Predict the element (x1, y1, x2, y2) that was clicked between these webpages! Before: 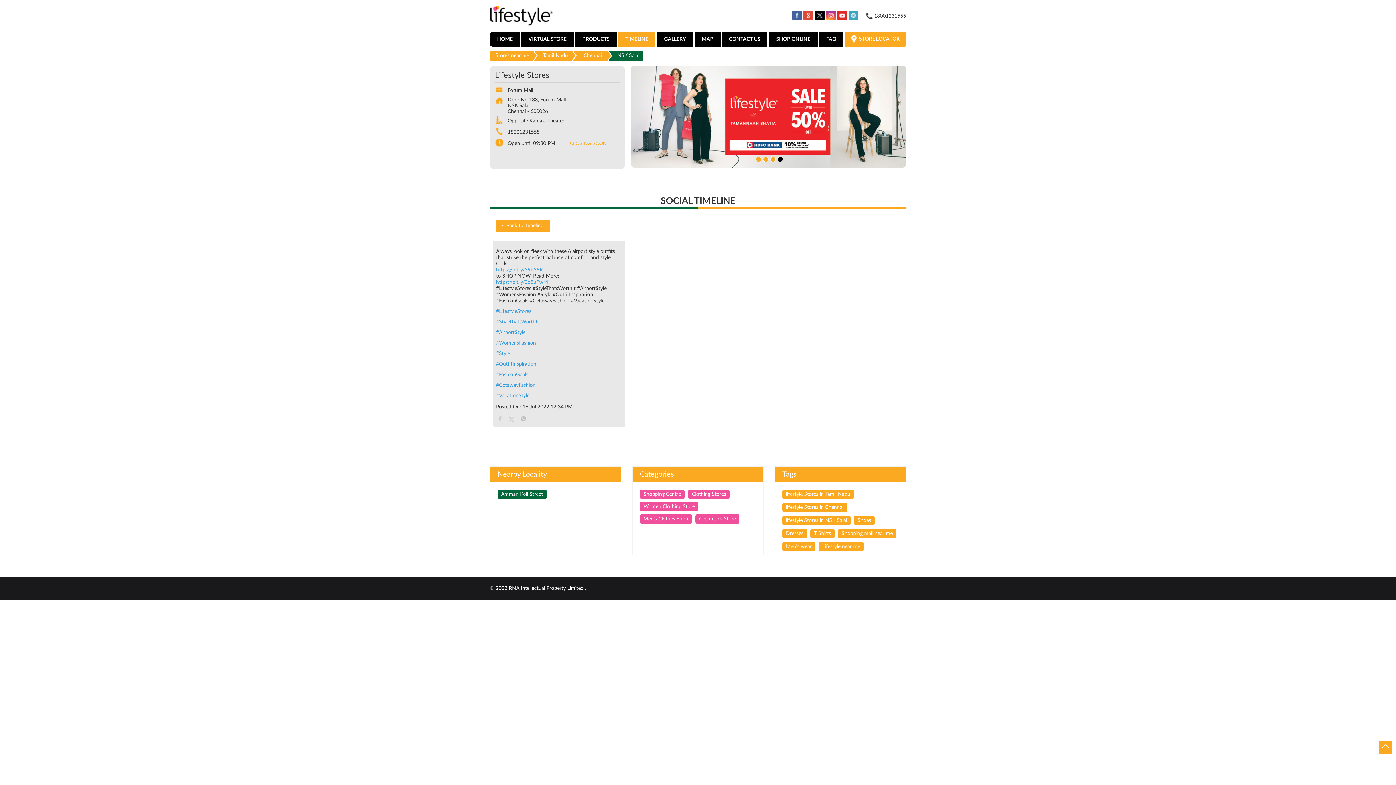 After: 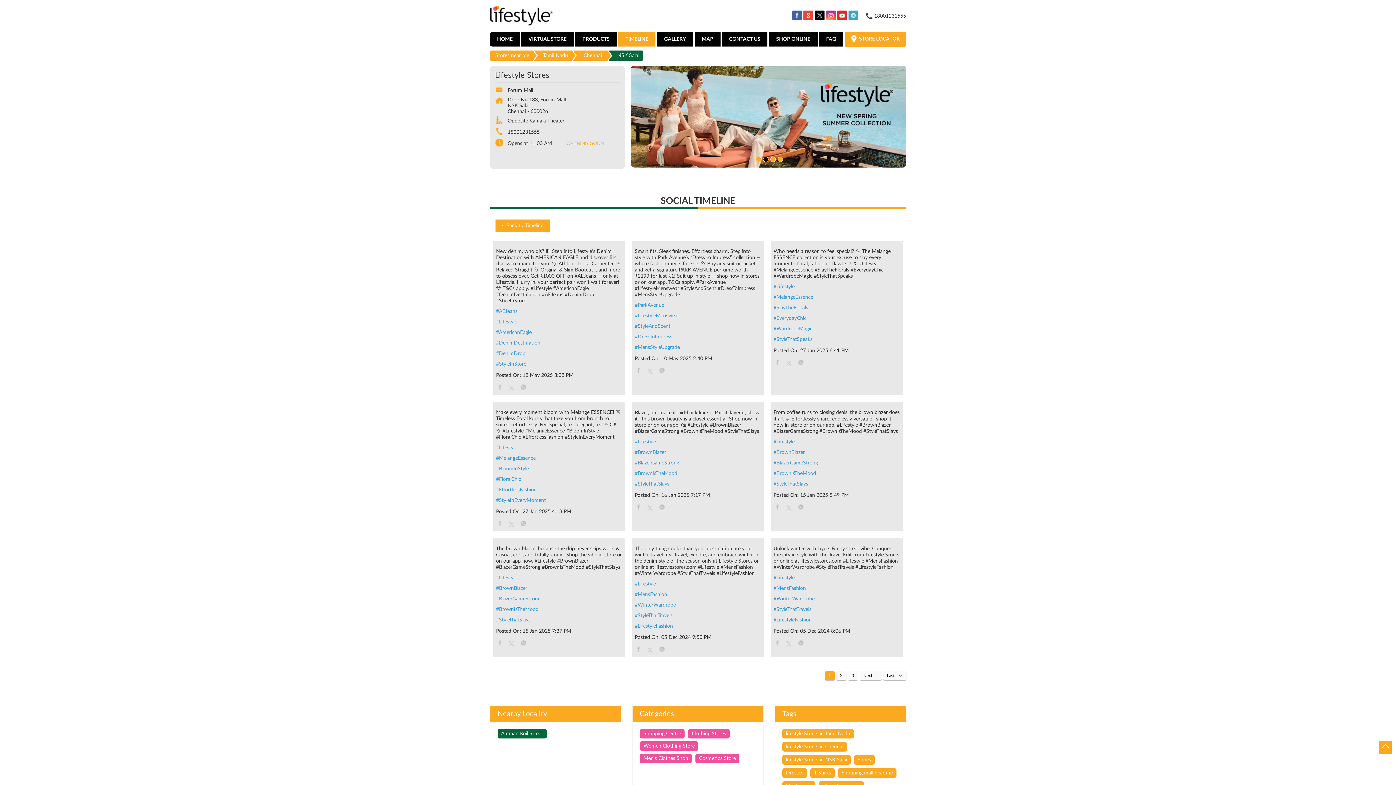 Action: label: #Style bbox: (496, 350, 622, 357)